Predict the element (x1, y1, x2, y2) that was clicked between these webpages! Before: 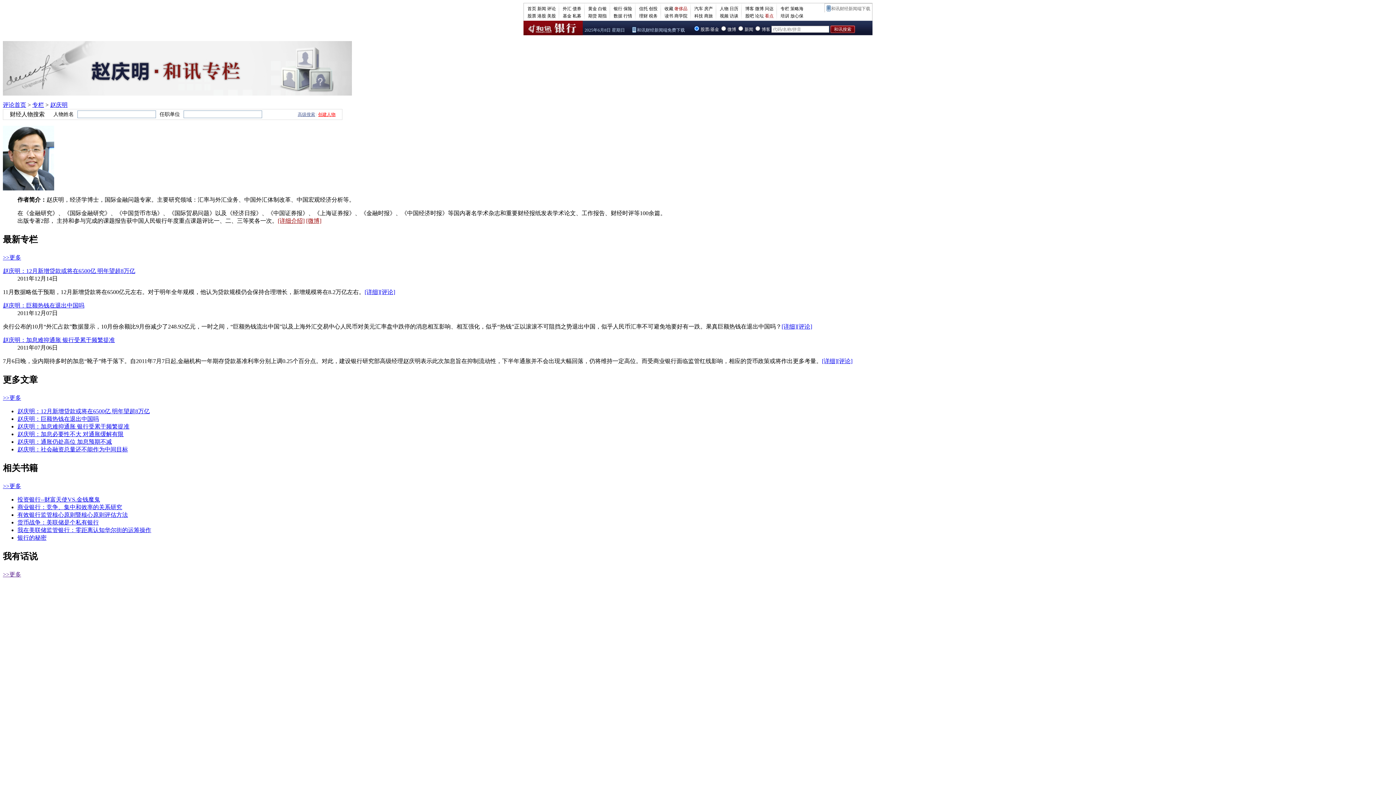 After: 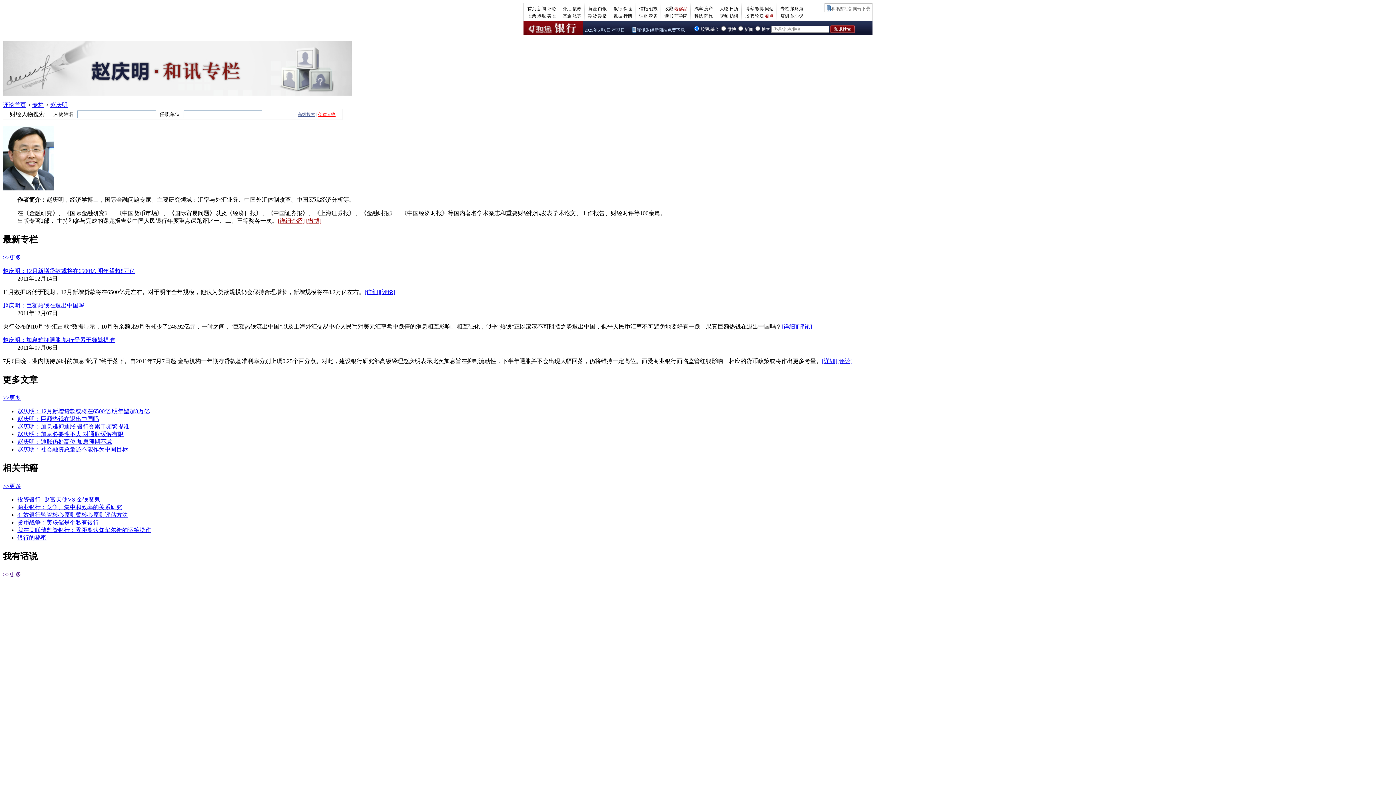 Action: label: 赵庆明：加息难抑通胀 银行受累于频繁提准 bbox: (17, 423, 129, 429)